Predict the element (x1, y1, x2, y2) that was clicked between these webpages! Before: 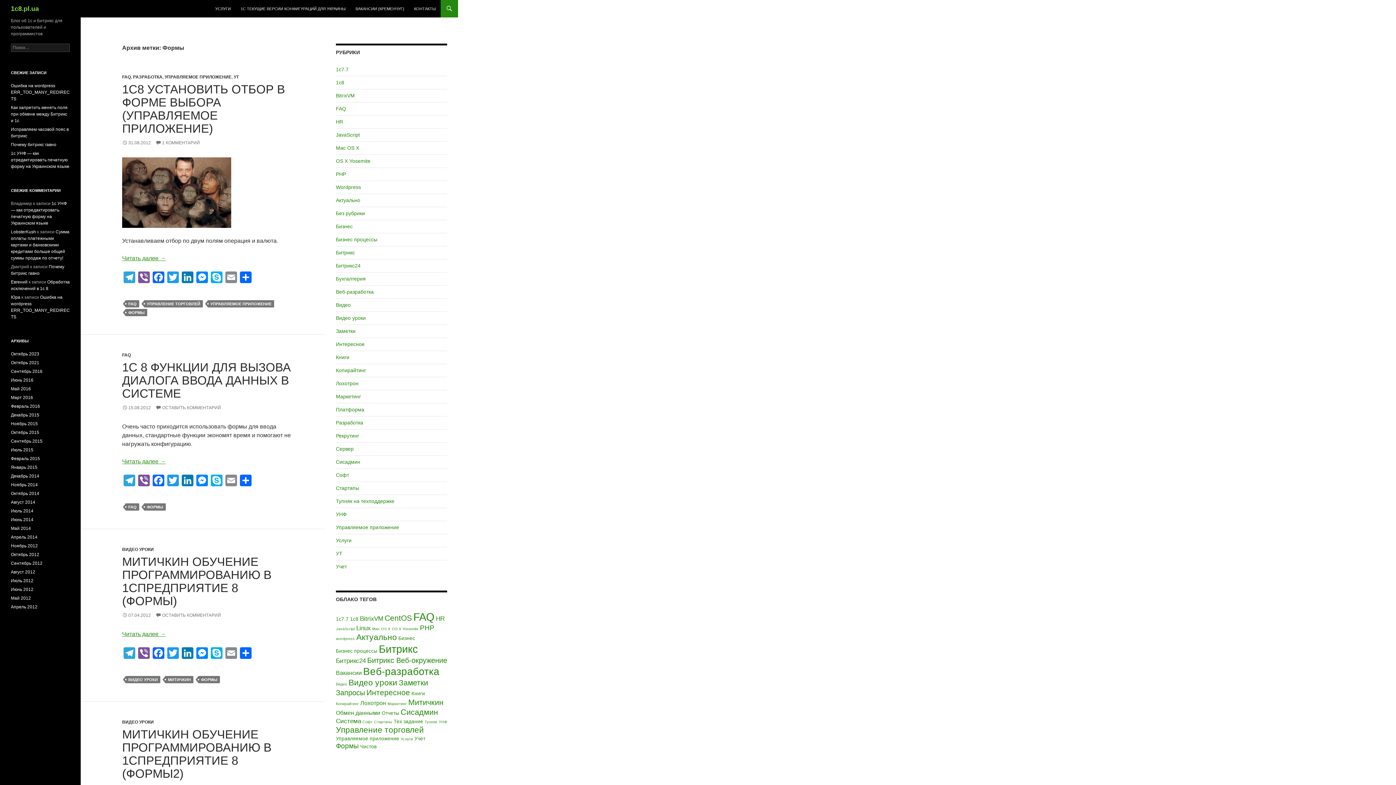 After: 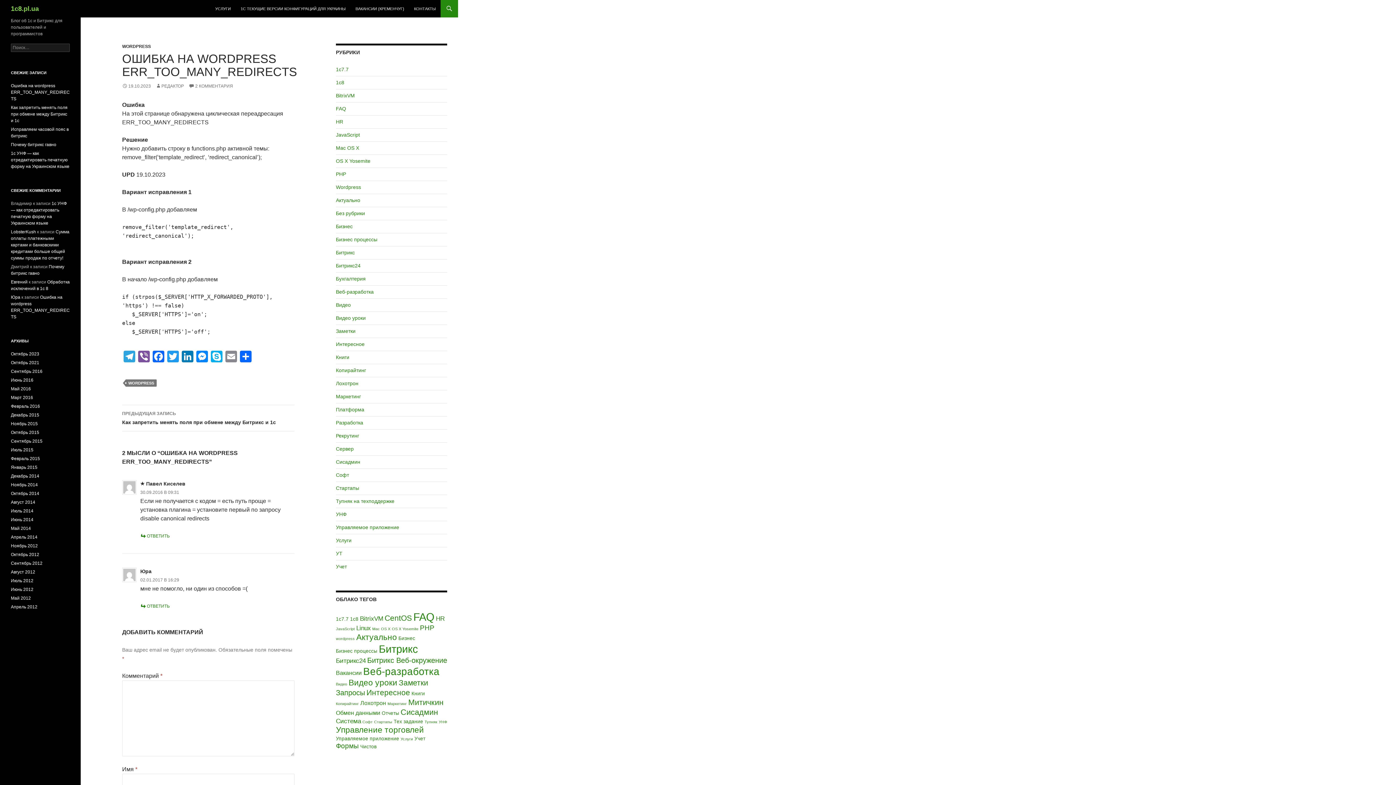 Action: bbox: (10, 83, 69, 101) label: Ошибка на wordpress ERR_TOO_MANY_REDIRECTS